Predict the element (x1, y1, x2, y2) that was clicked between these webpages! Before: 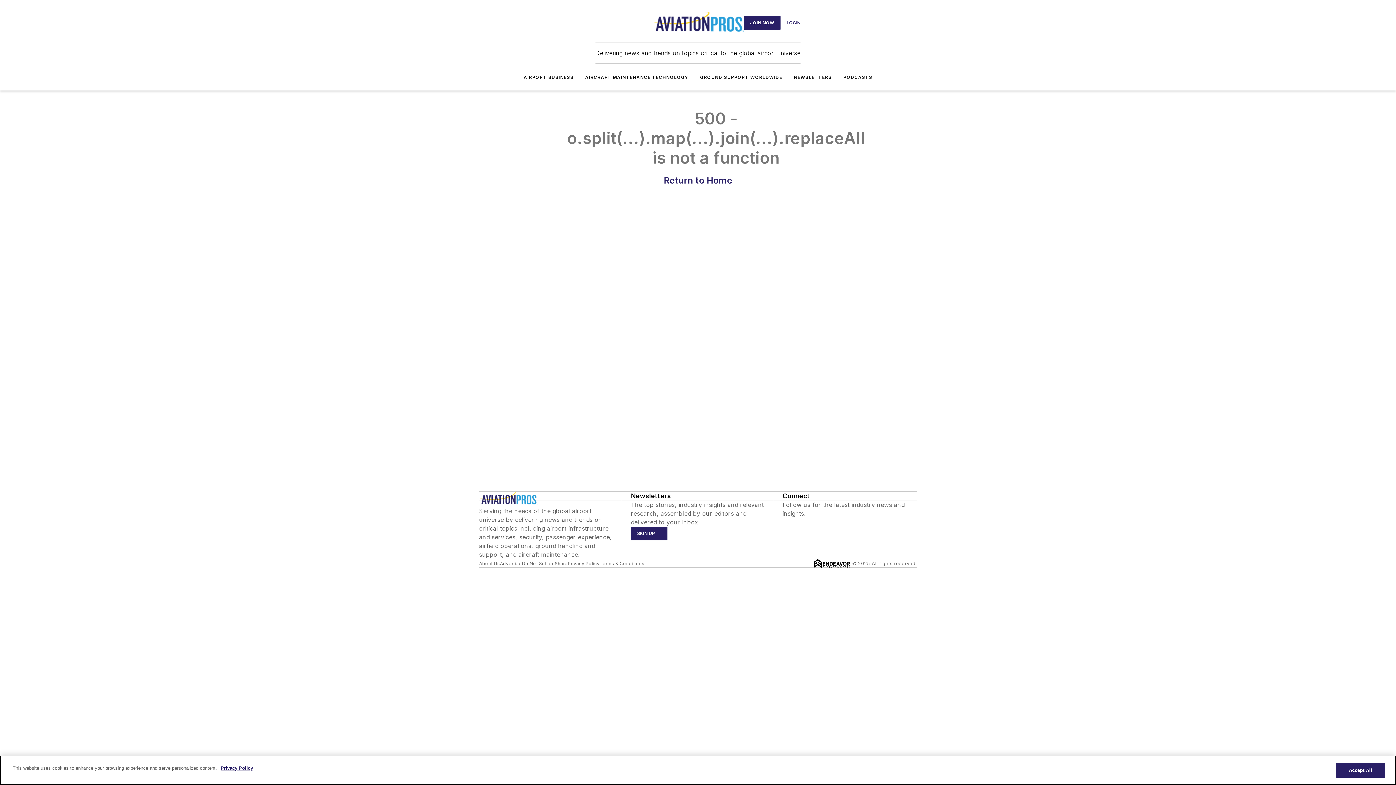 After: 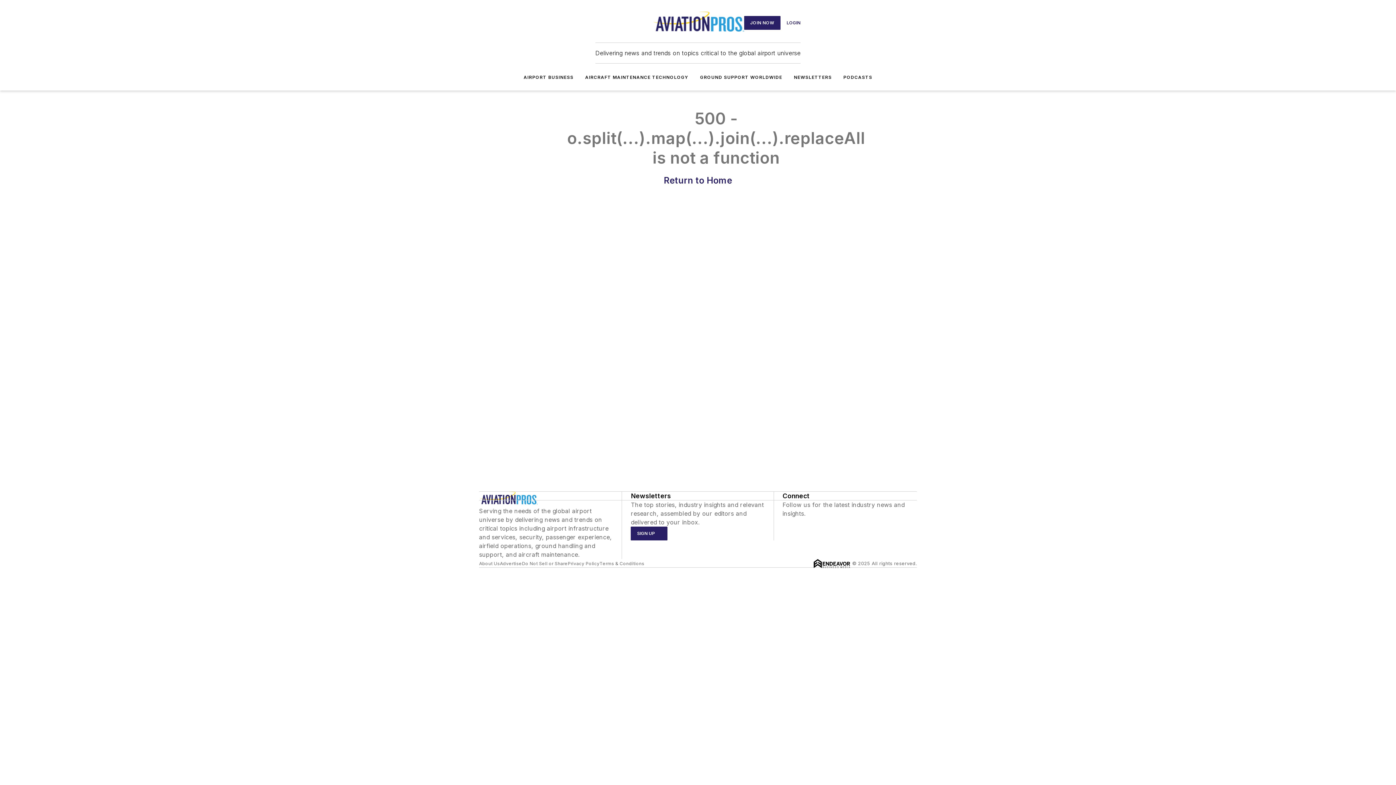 Action: label: NEWSLETTERS bbox: (794, 74, 831, 80)